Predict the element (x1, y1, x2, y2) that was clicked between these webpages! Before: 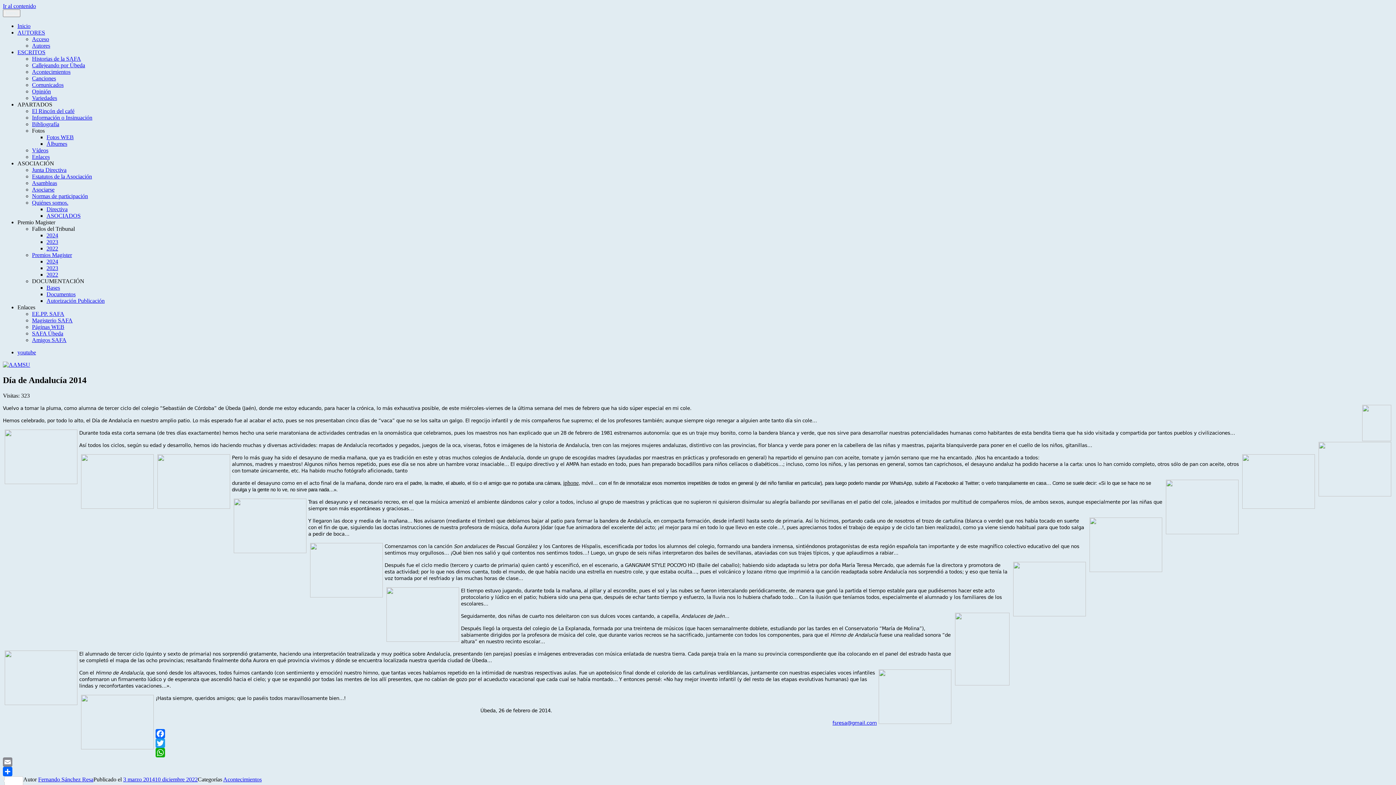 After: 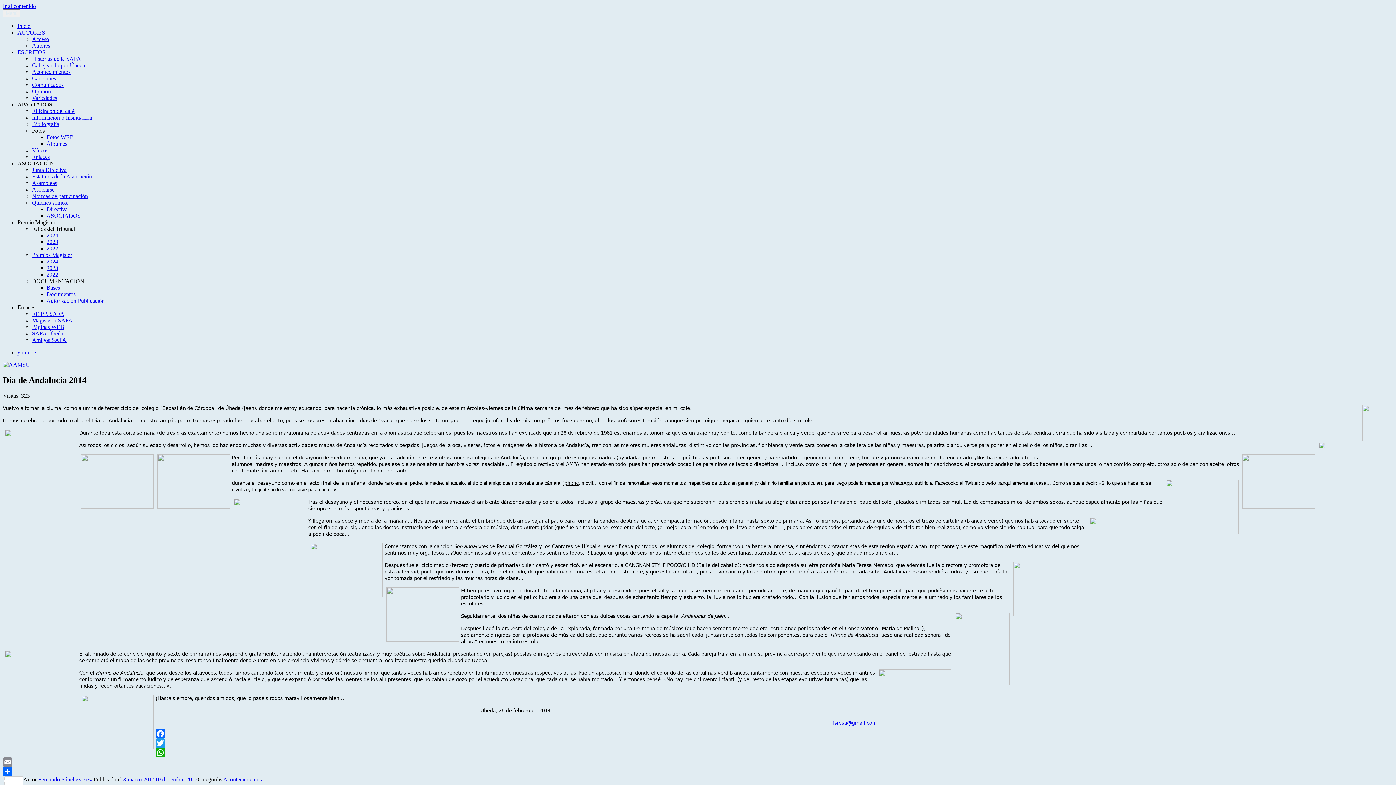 Action: bbox: (32, 278, 84, 284) label: DOCUMENTACIÓN